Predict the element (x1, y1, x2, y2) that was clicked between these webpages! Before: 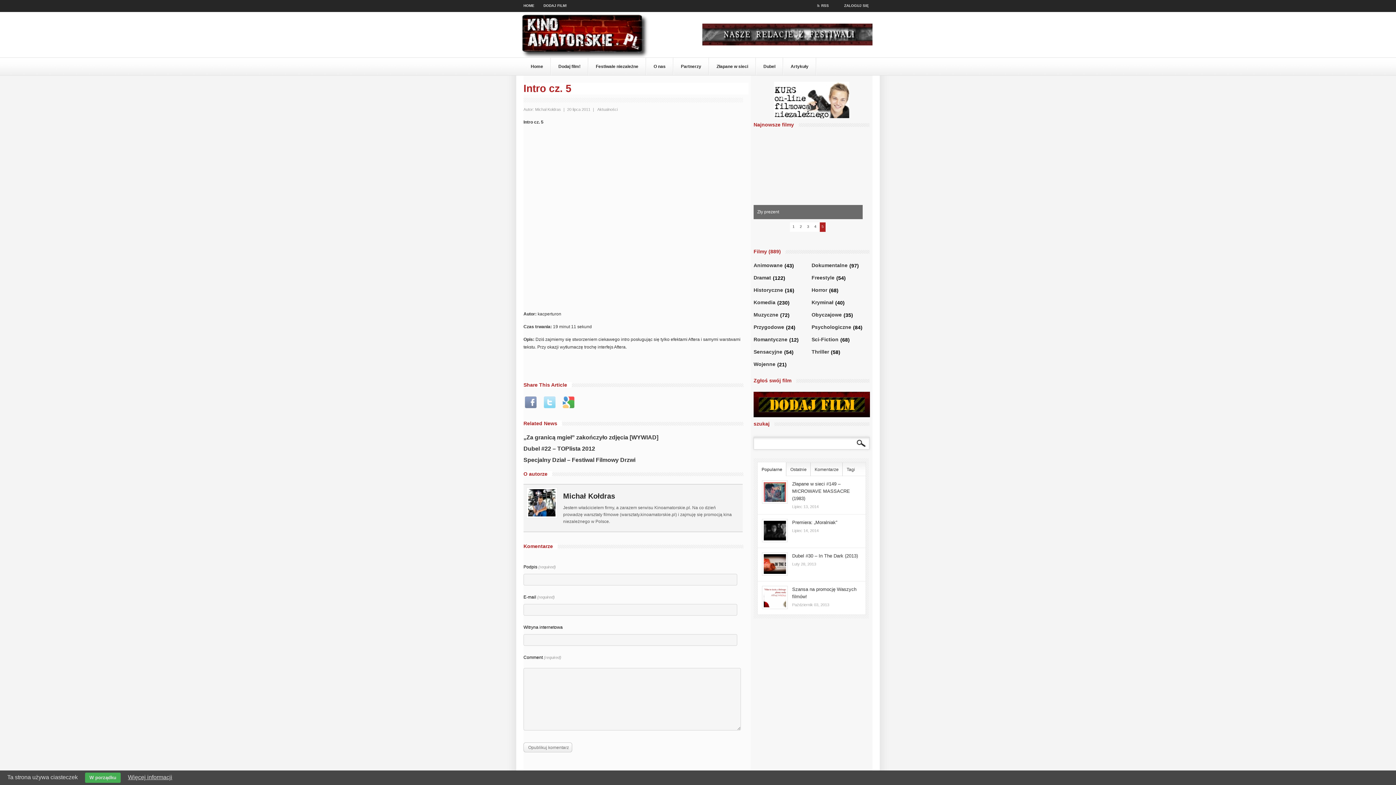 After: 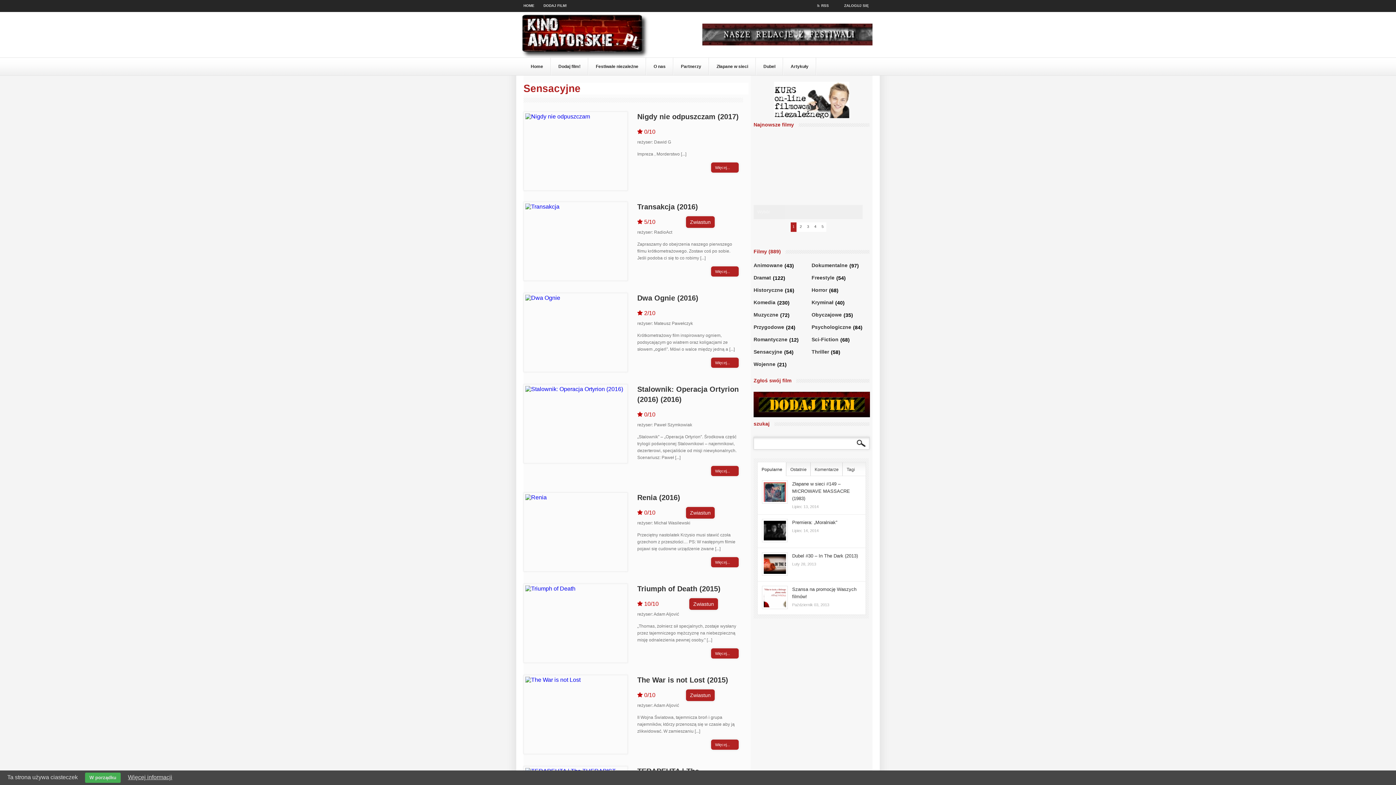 Action: bbox: (753, 349, 782, 361) label: Sensacyjne